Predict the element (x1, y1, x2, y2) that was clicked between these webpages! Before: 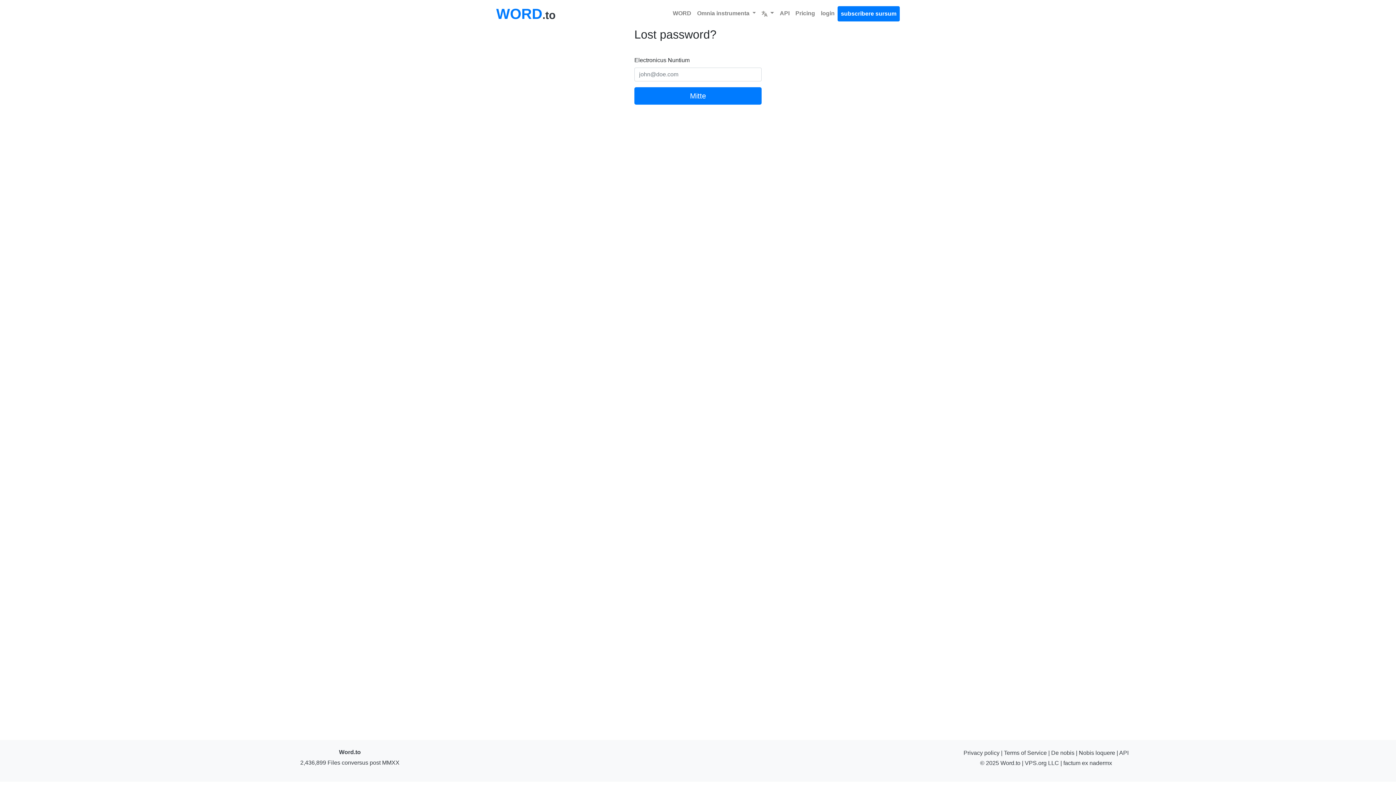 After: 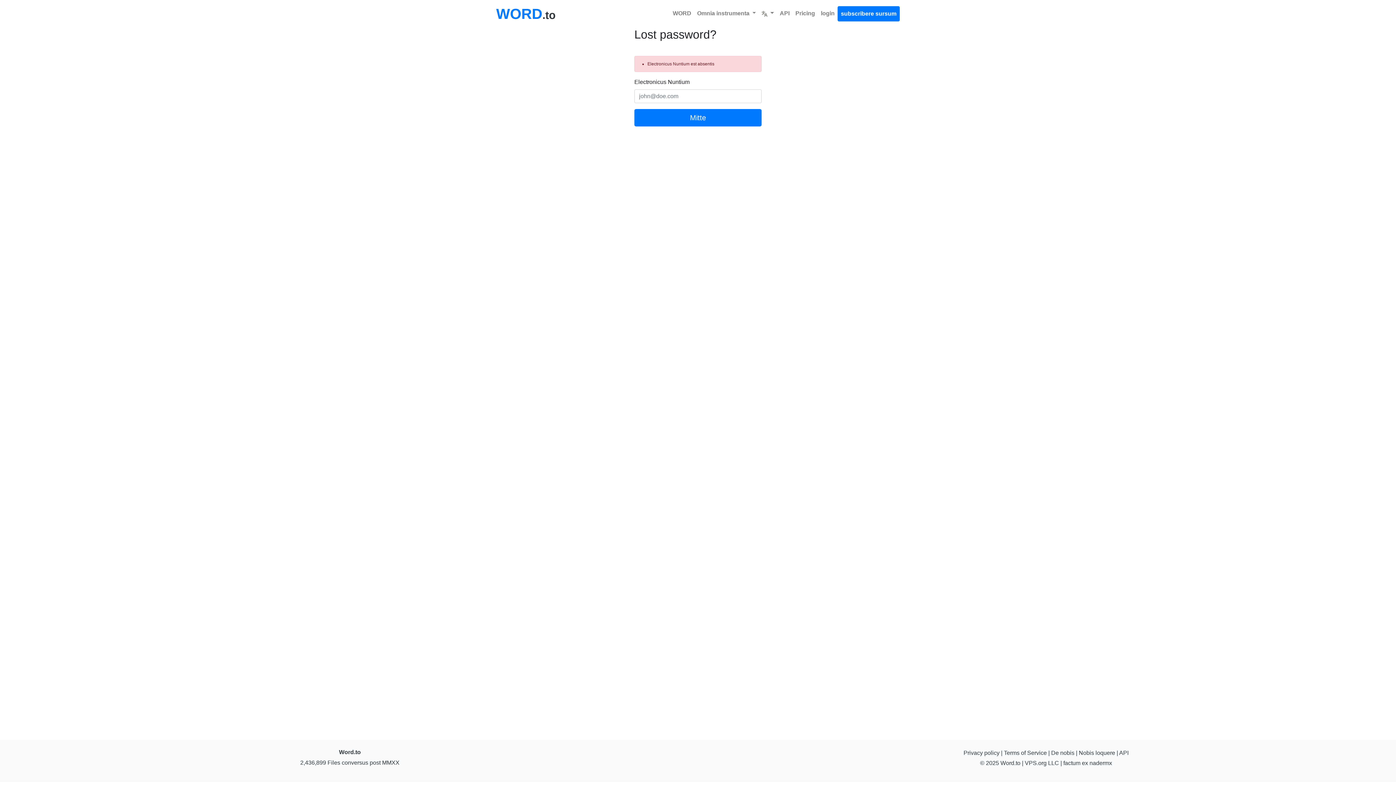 Action: bbox: (634, 87, 761, 104) label: Mitte